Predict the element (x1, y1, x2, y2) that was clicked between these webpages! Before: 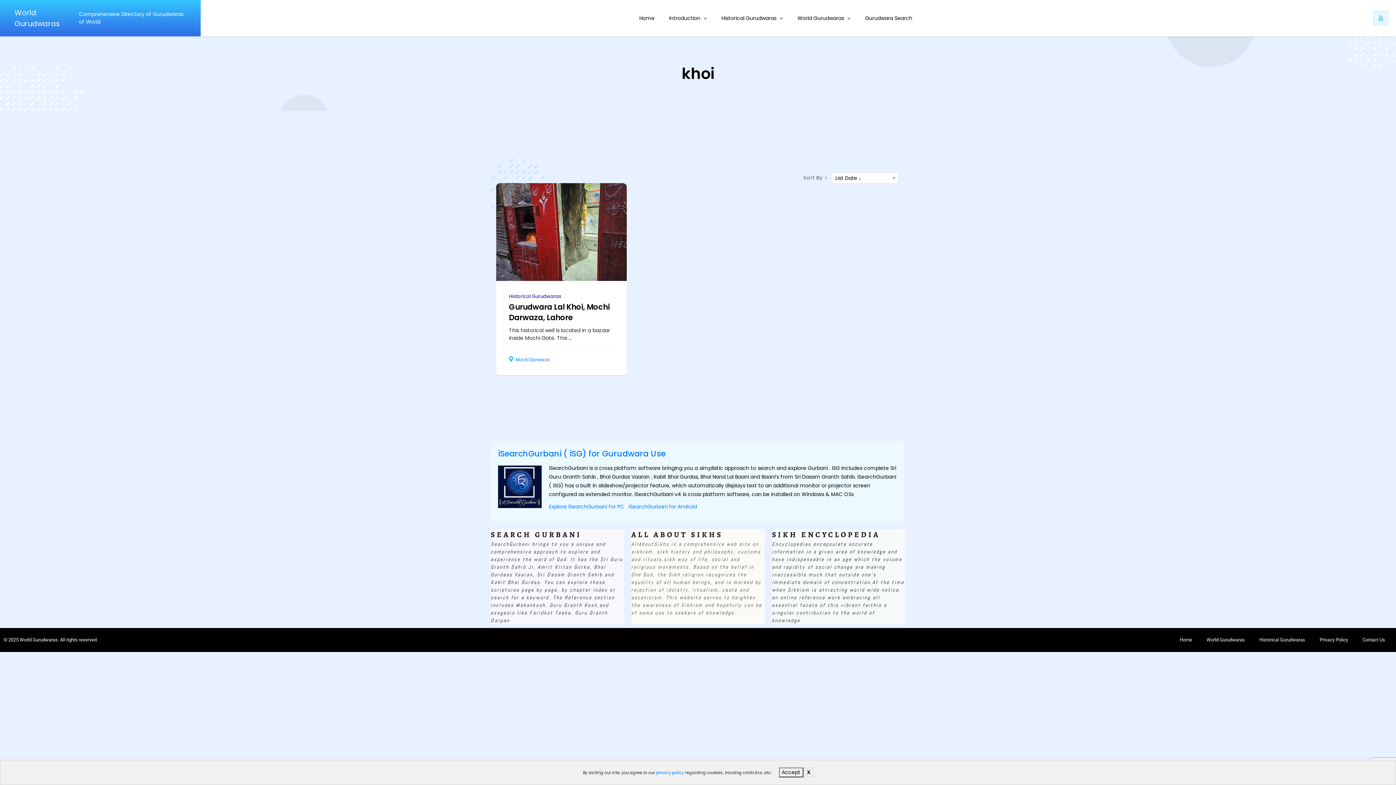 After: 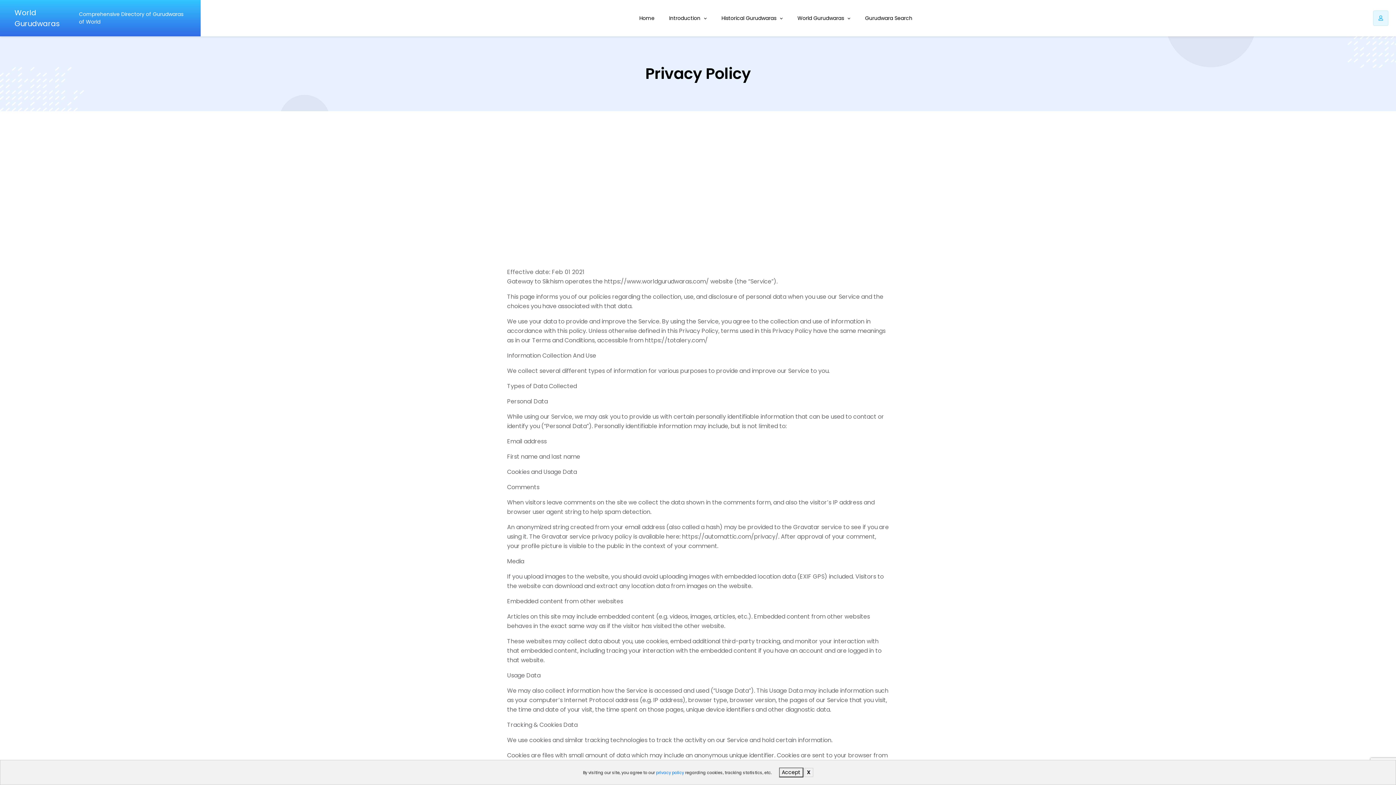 Action: bbox: (656, 770, 684, 775) label: privacy policy